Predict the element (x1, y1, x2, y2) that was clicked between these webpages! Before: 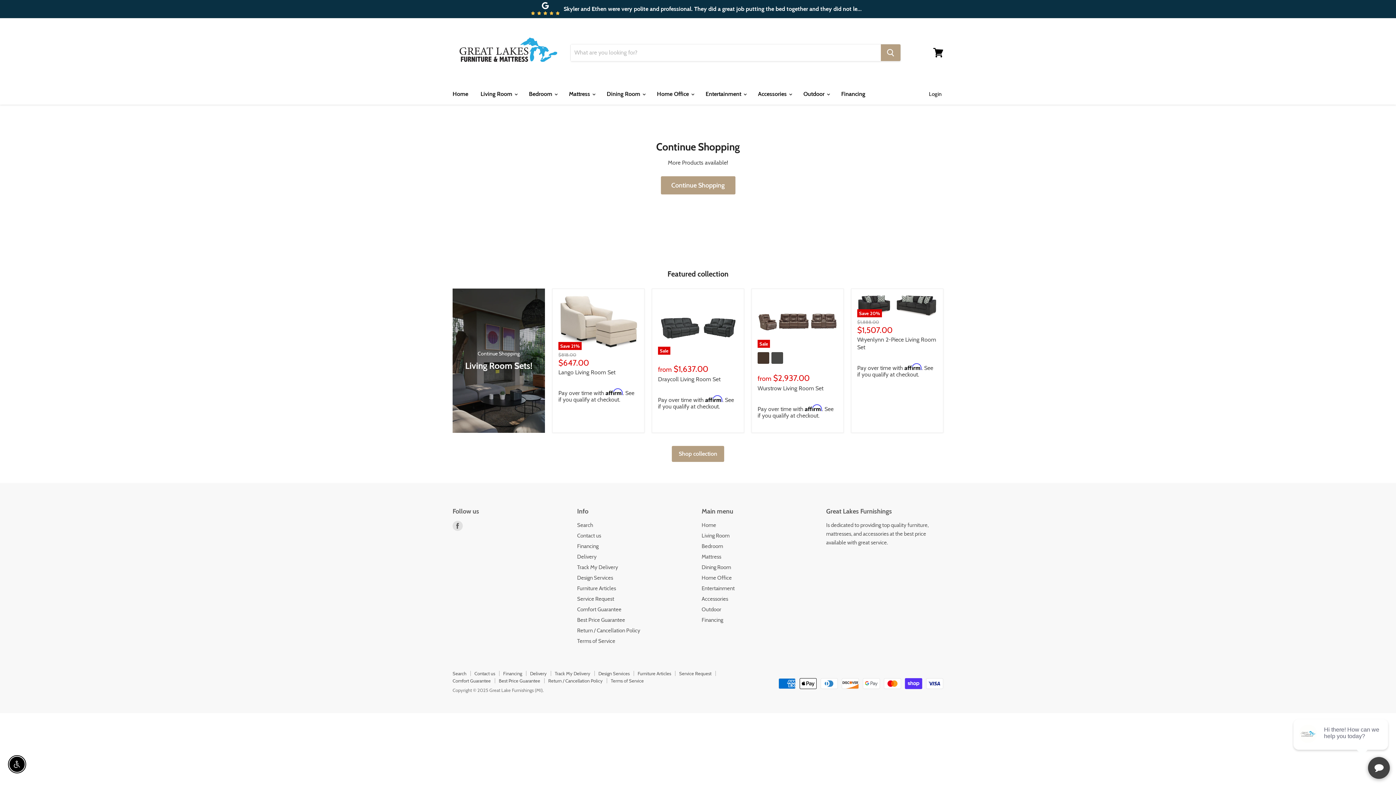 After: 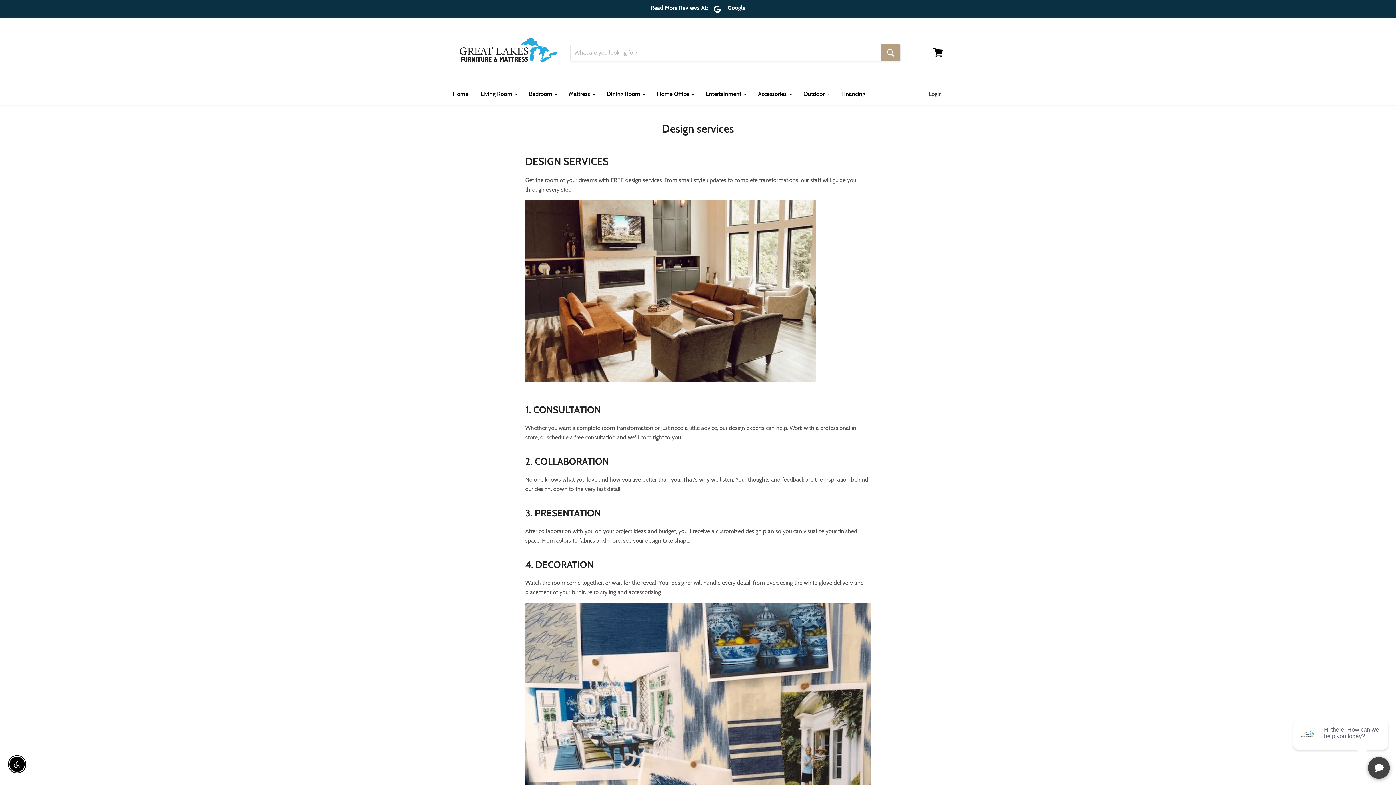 Action: bbox: (598, 671, 629, 676) label: Design Services